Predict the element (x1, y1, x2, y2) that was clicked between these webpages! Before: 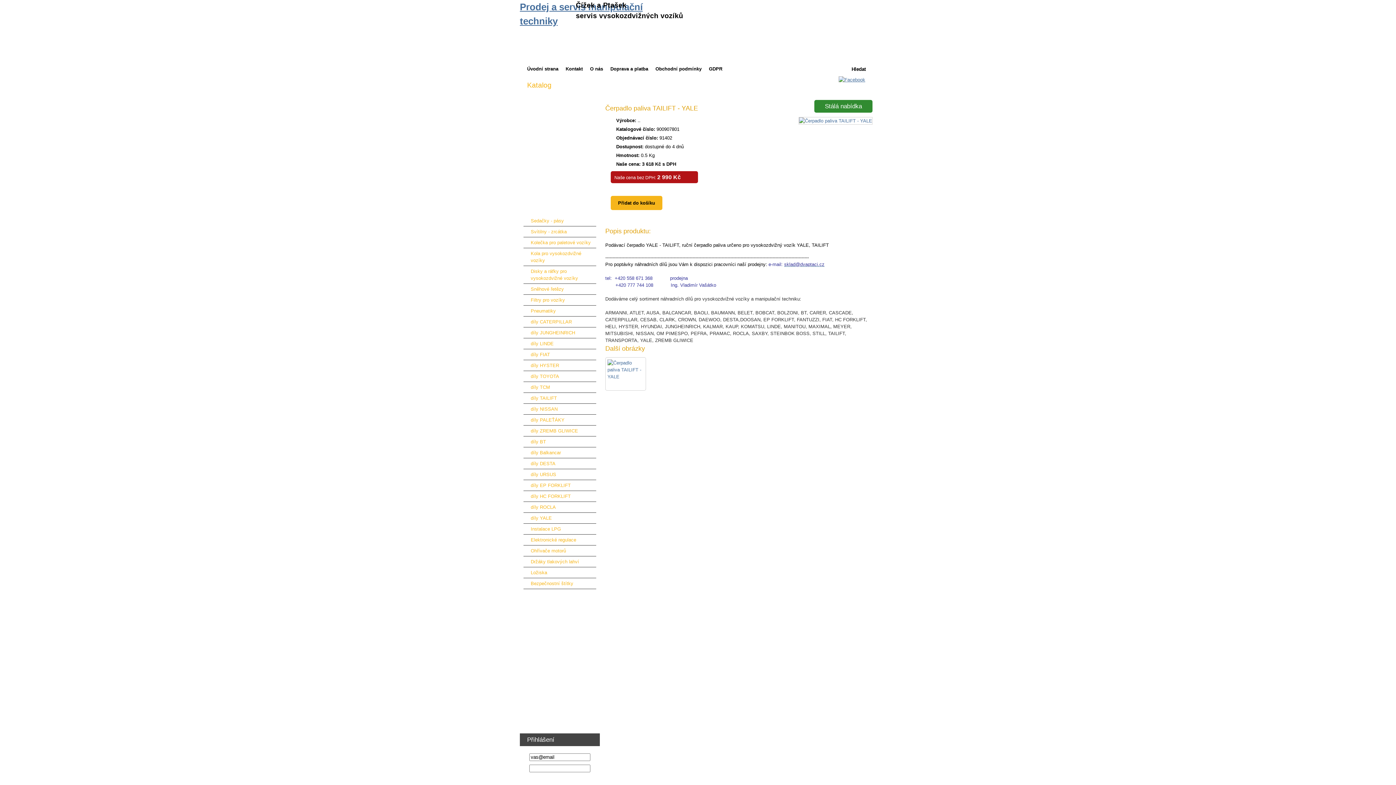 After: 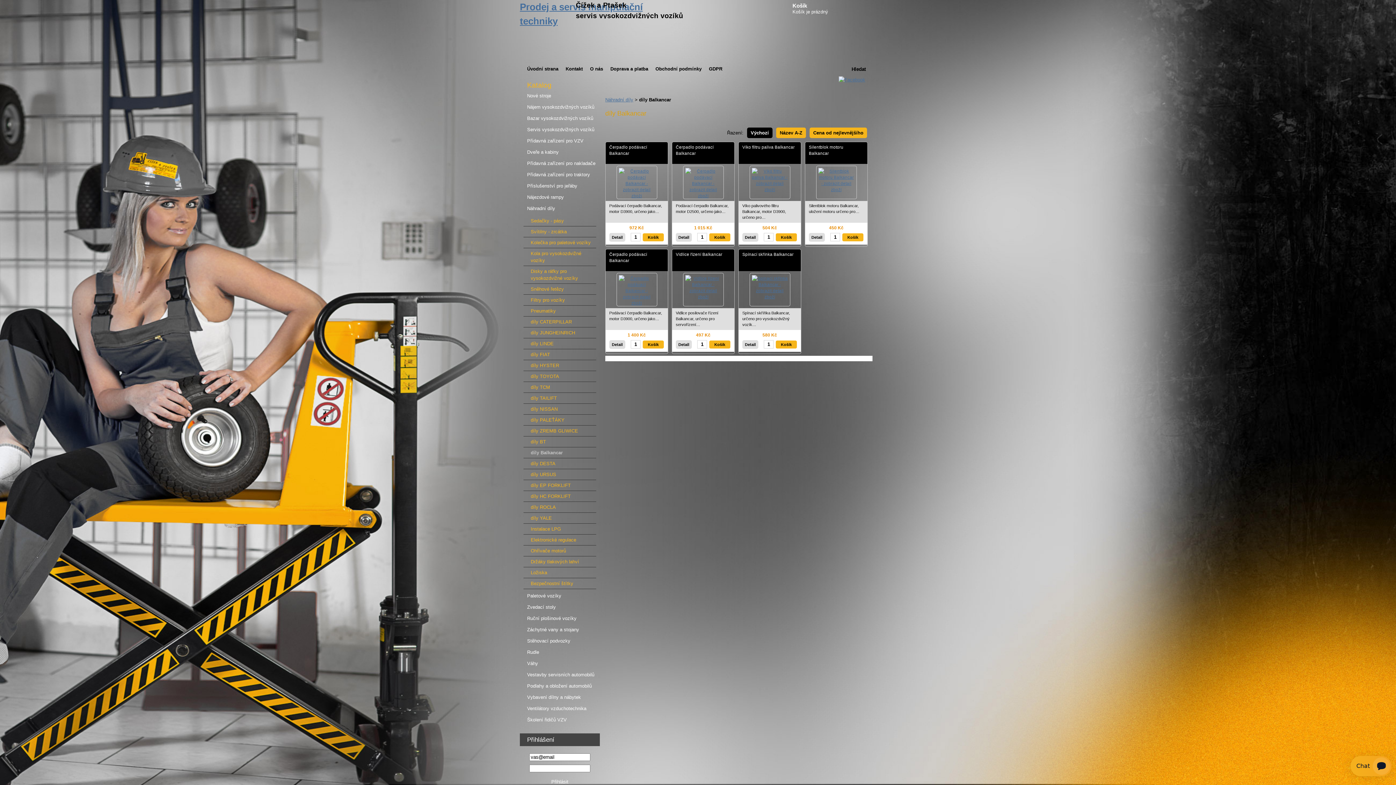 Action: bbox: (523, 447, 596, 458) label: díly Balkancar